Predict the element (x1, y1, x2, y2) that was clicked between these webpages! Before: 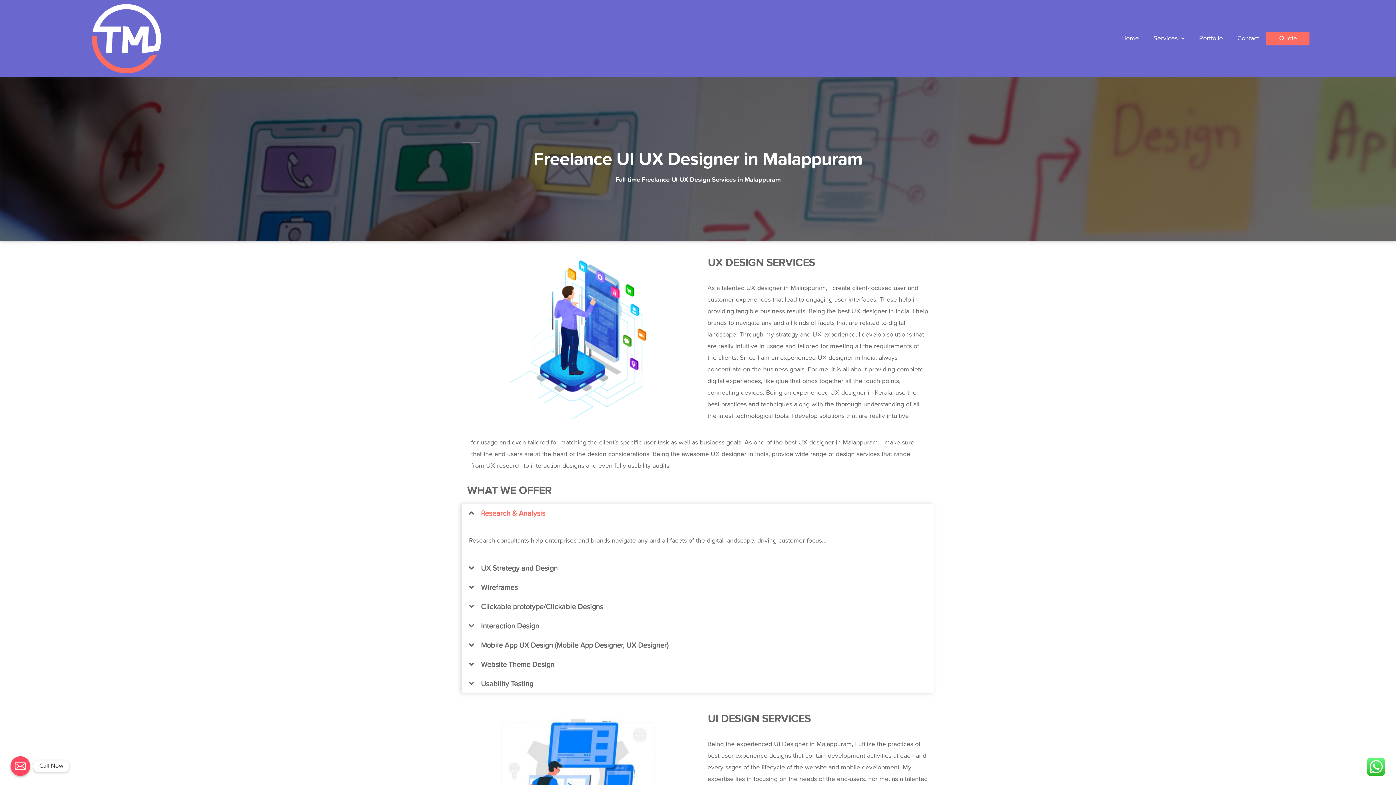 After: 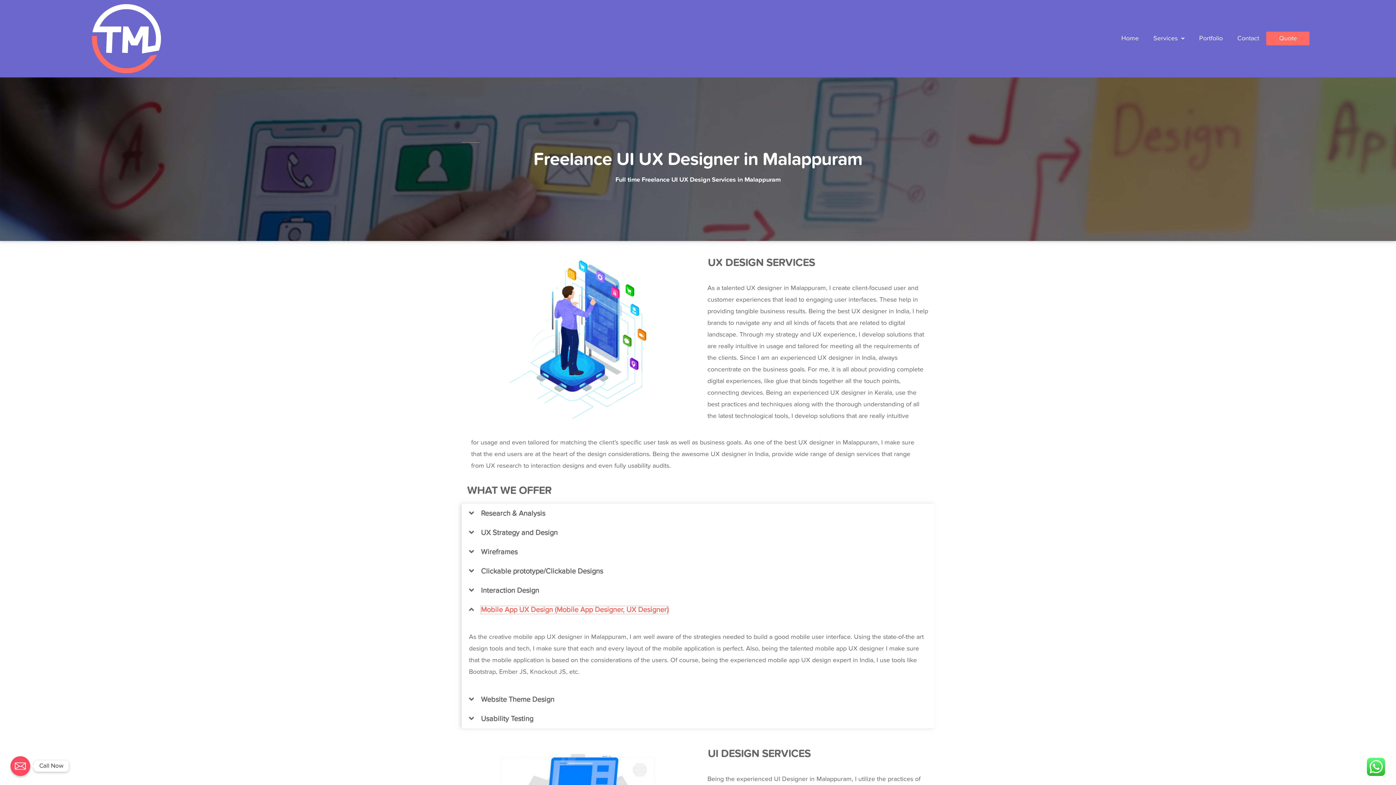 Action: bbox: (481, 642, 668, 649) label: Mobile App UX Design (Mobile App Designer, UX Designer)